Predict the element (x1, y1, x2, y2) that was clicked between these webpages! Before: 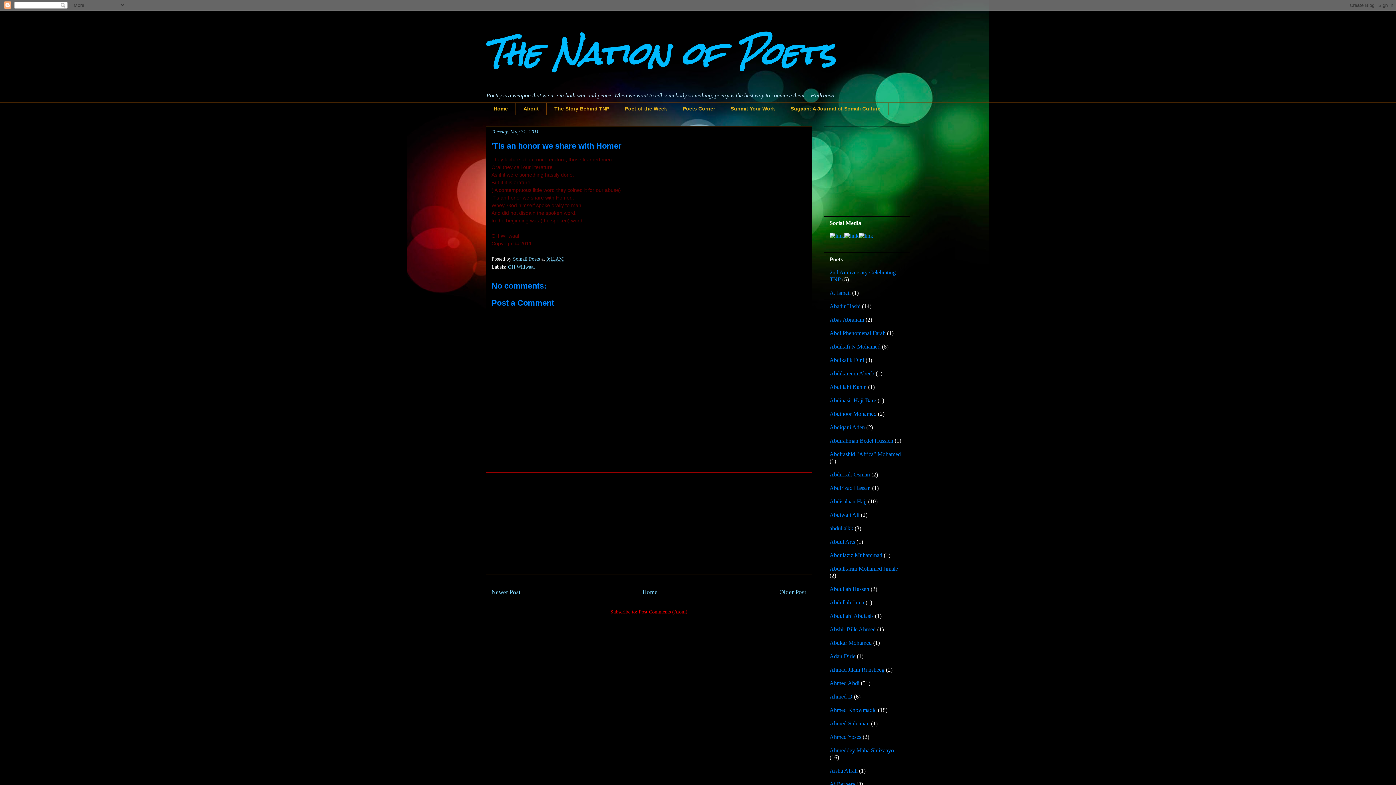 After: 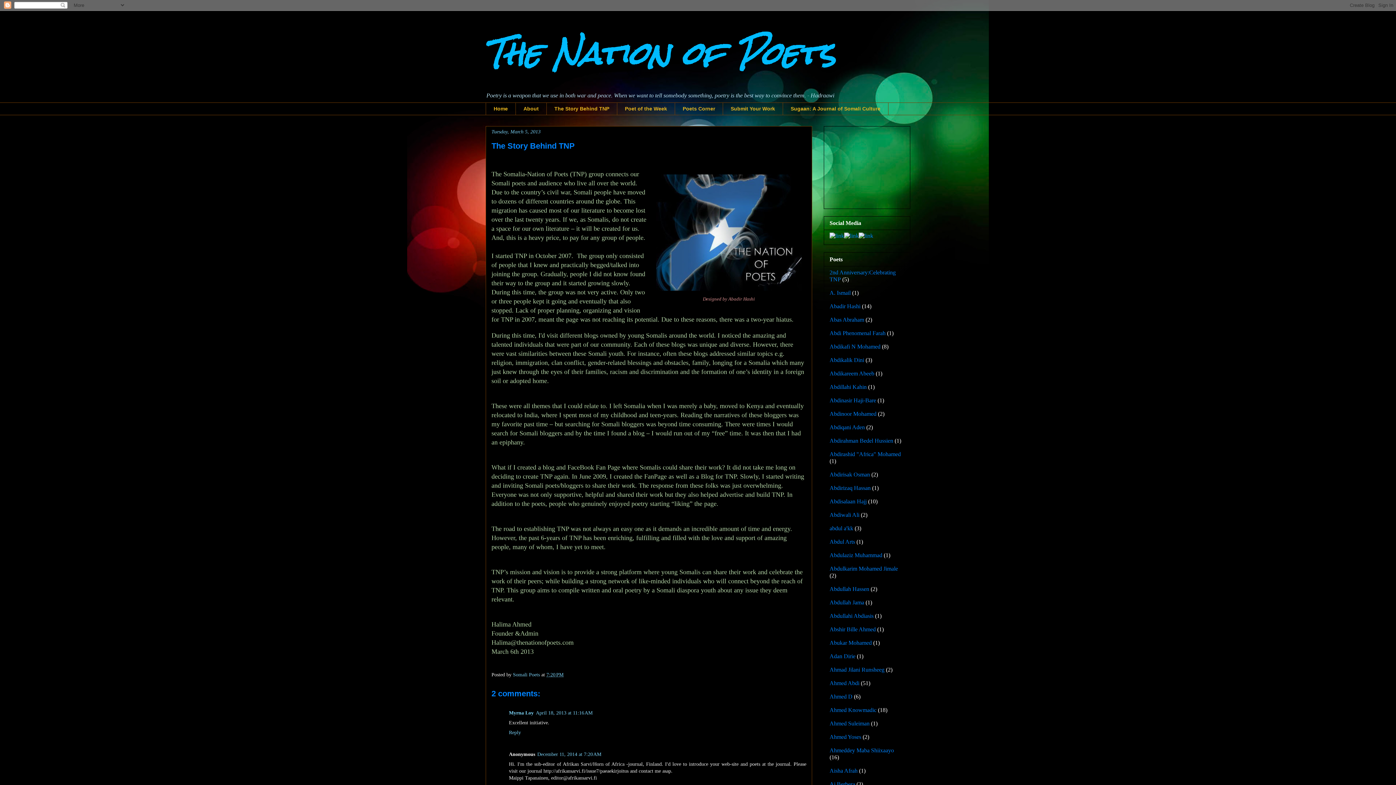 Action: bbox: (546, 102, 617, 115) label: The Story Behind TNP